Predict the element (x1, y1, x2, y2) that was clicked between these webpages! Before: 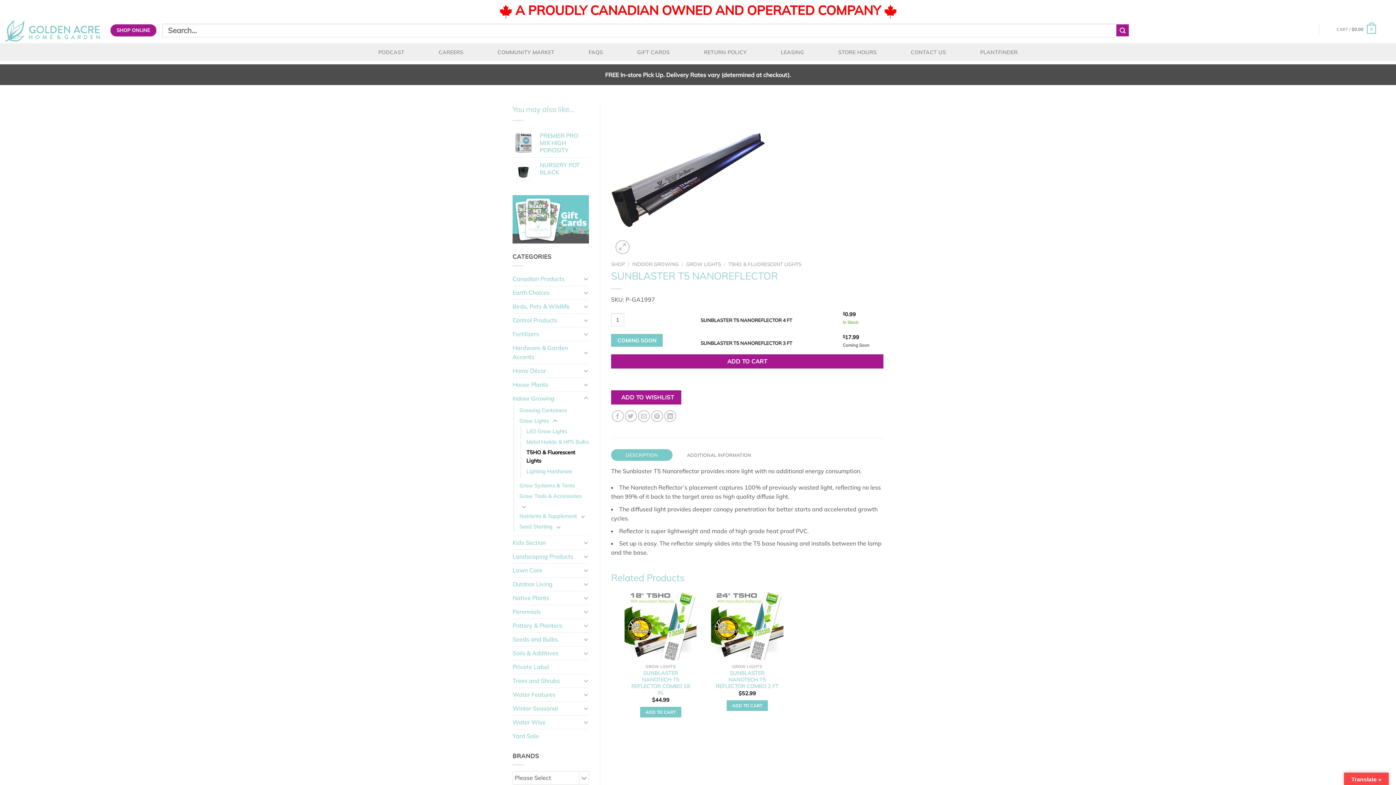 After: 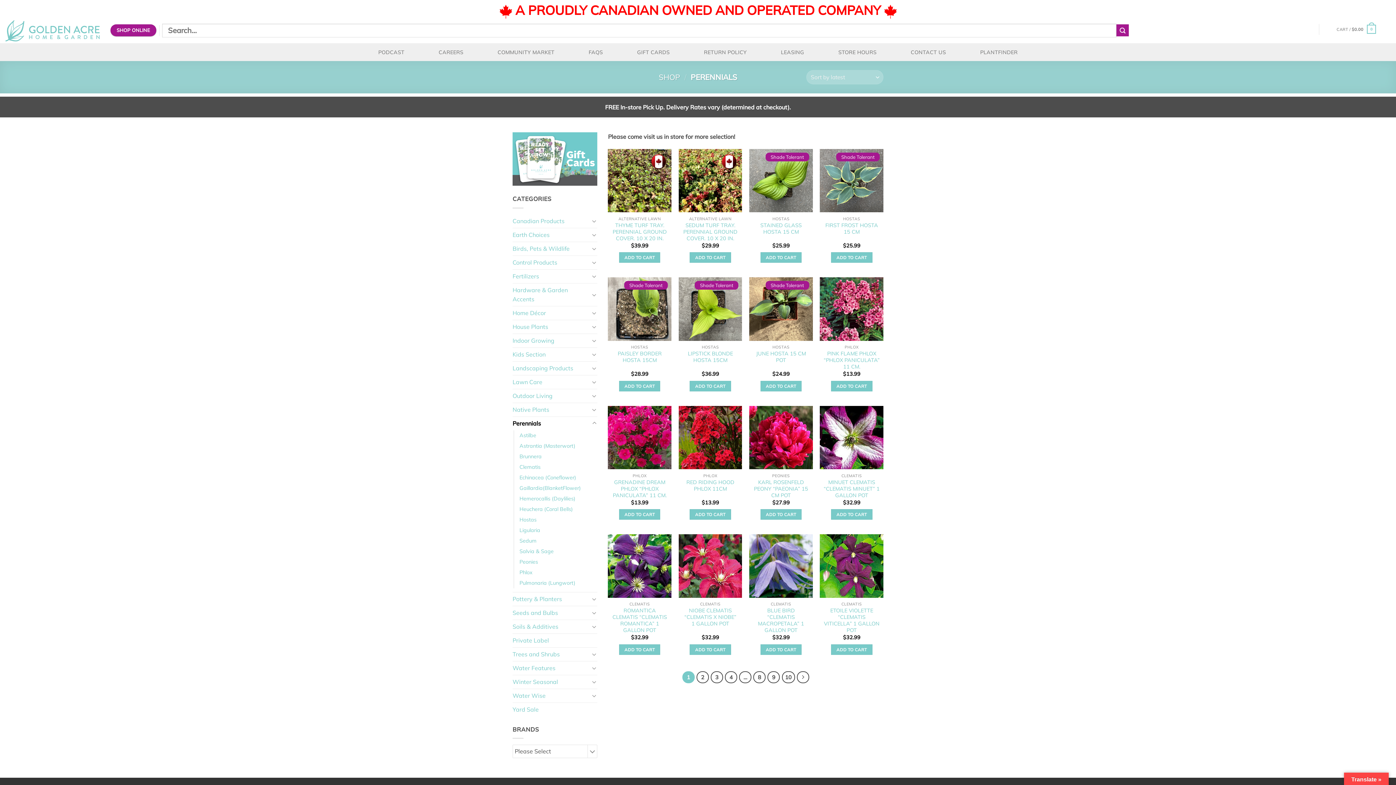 Action: bbox: (512, 605, 581, 618) label: Perennials